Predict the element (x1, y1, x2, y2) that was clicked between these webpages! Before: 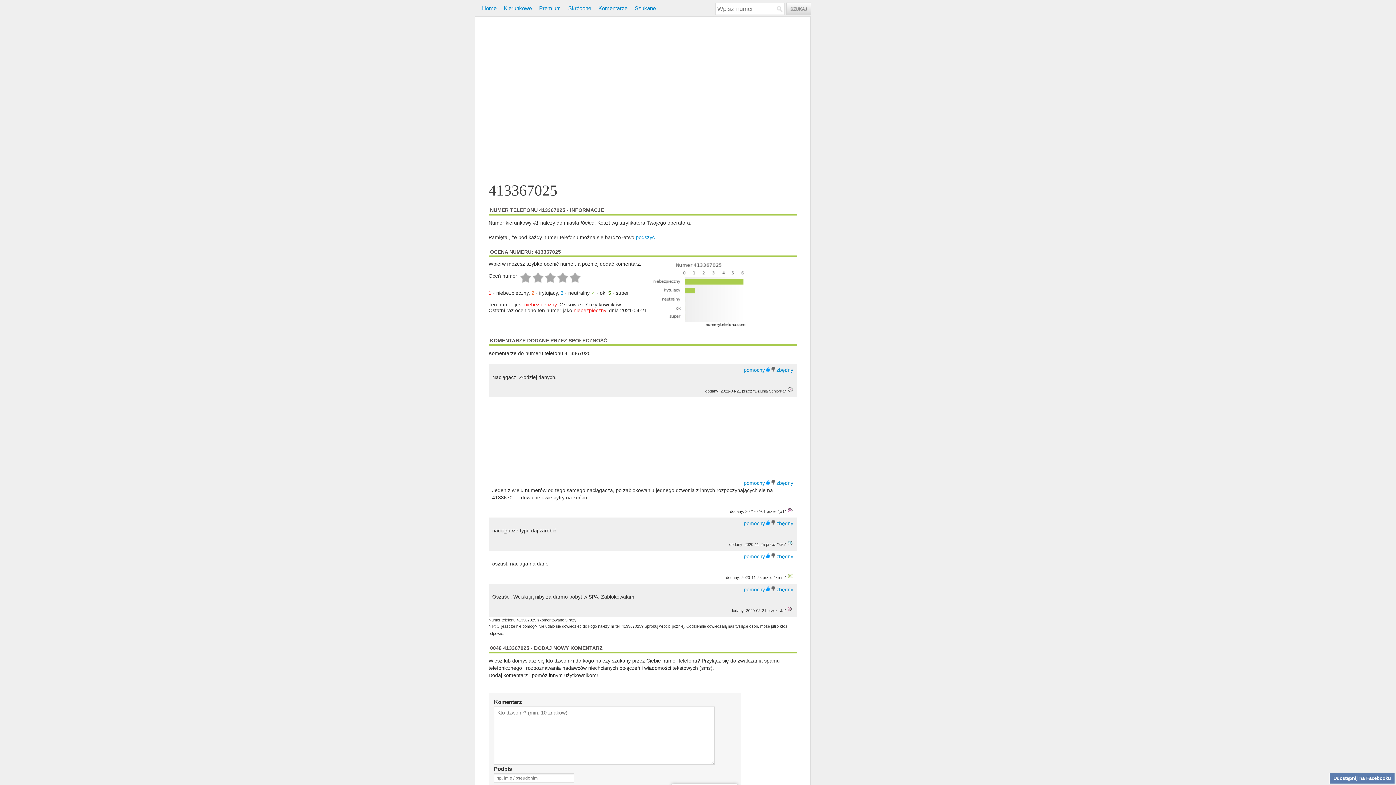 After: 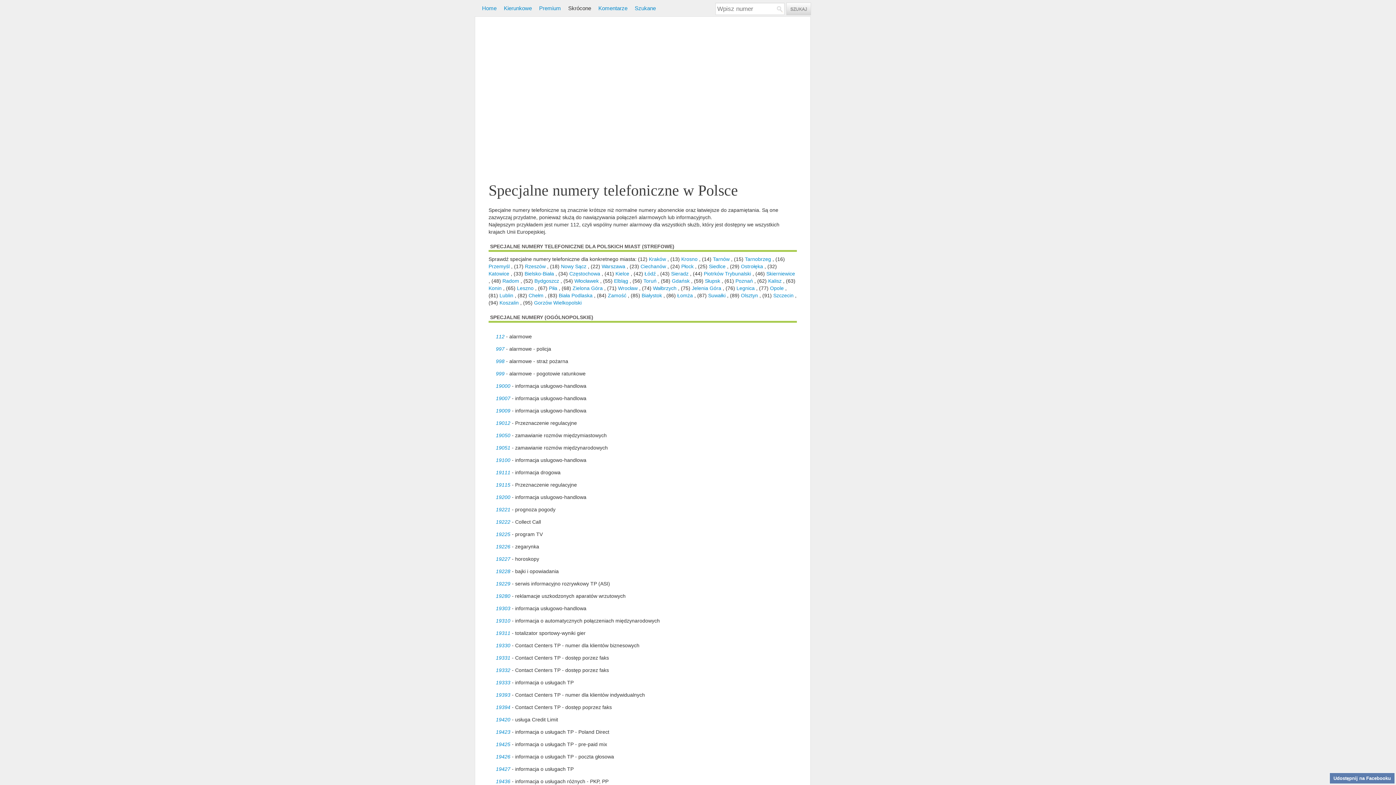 Action: bbox: (568, 5, 591, 11) label: Skrócone